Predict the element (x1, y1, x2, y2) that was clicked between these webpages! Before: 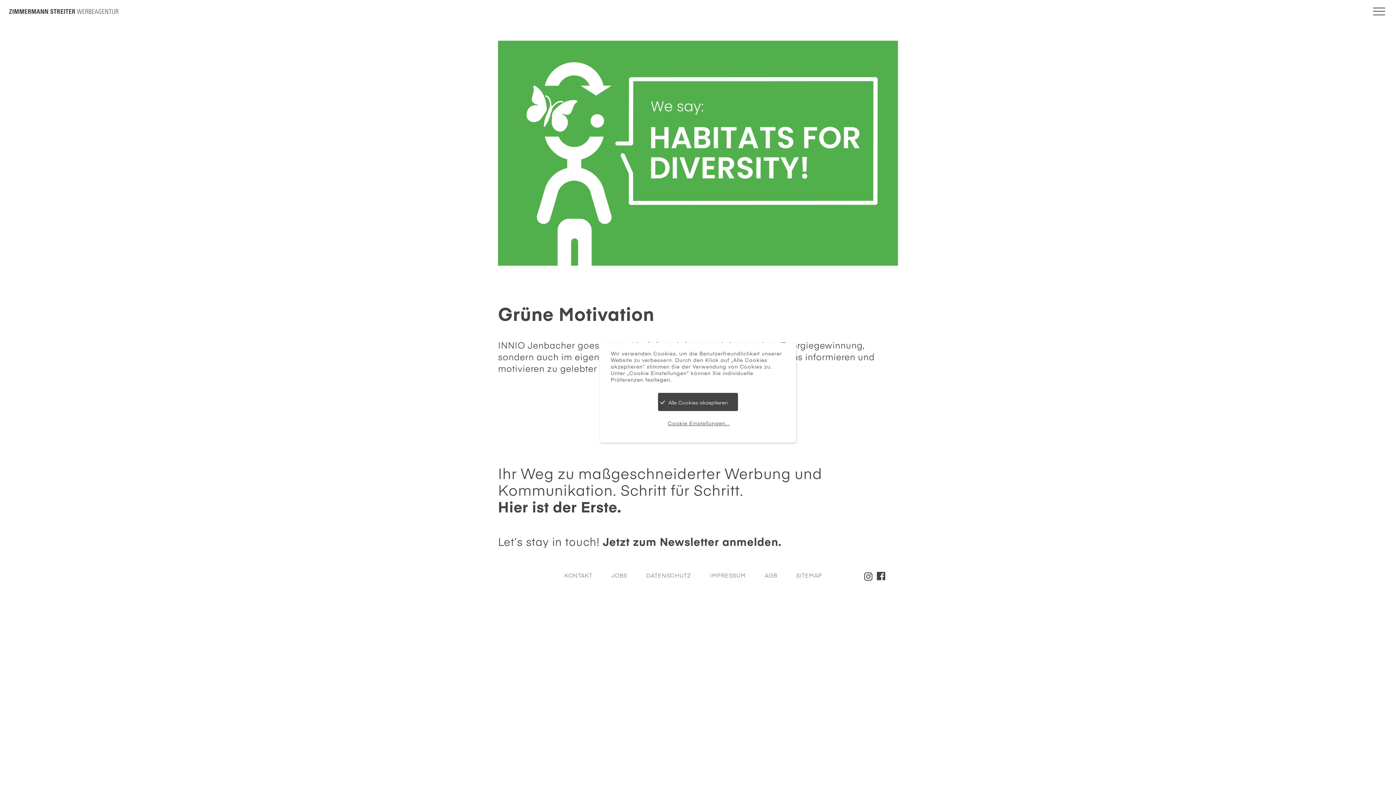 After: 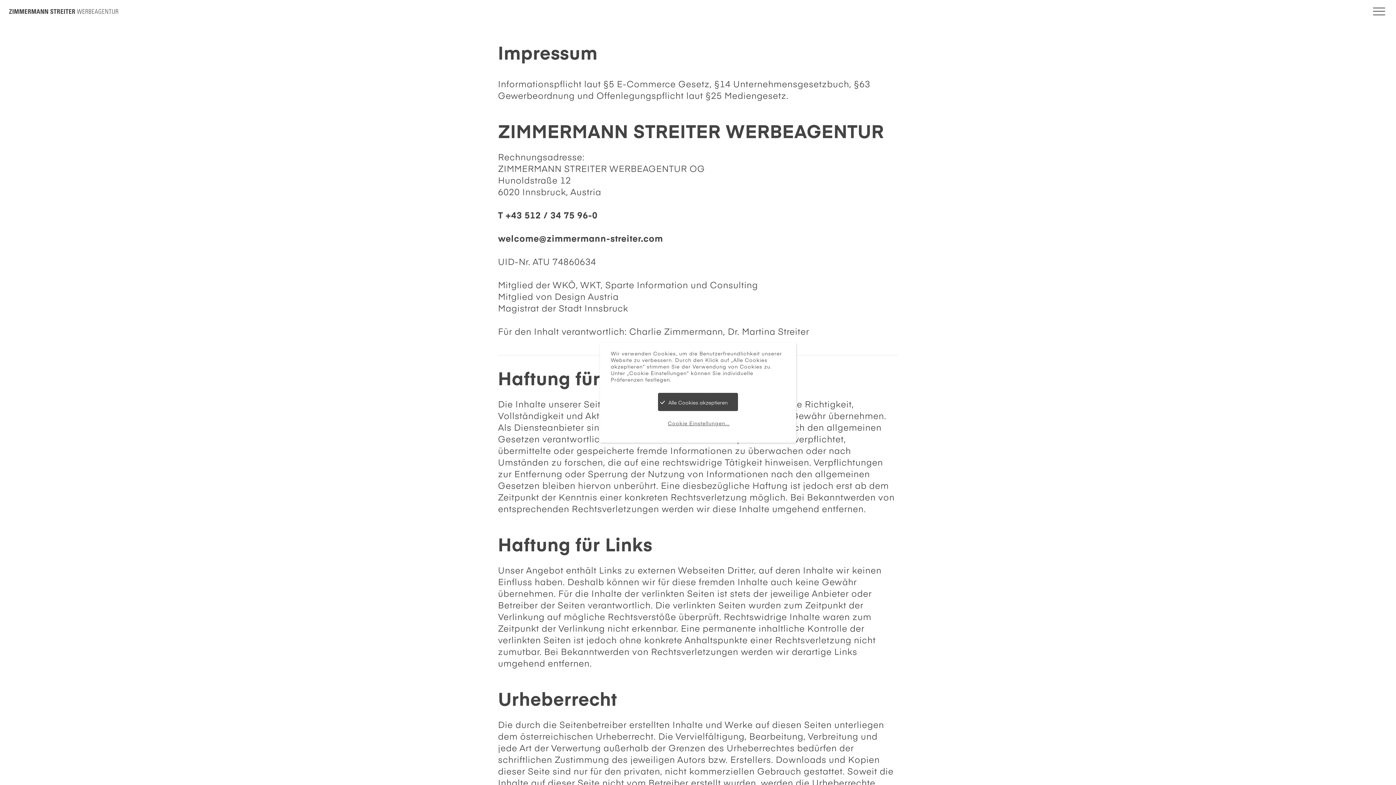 Action: label: IMPRESSUM bbox: (710, 569, 746, 581)